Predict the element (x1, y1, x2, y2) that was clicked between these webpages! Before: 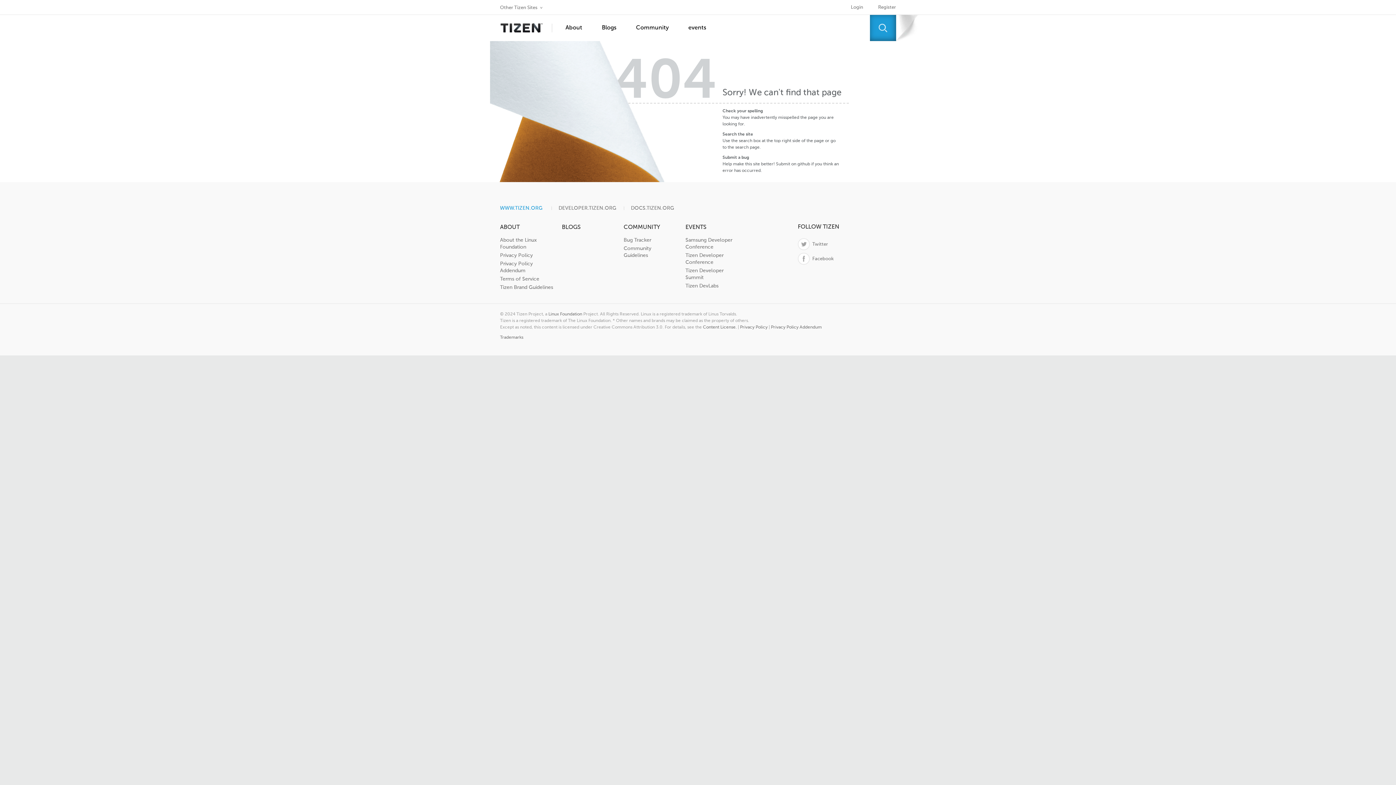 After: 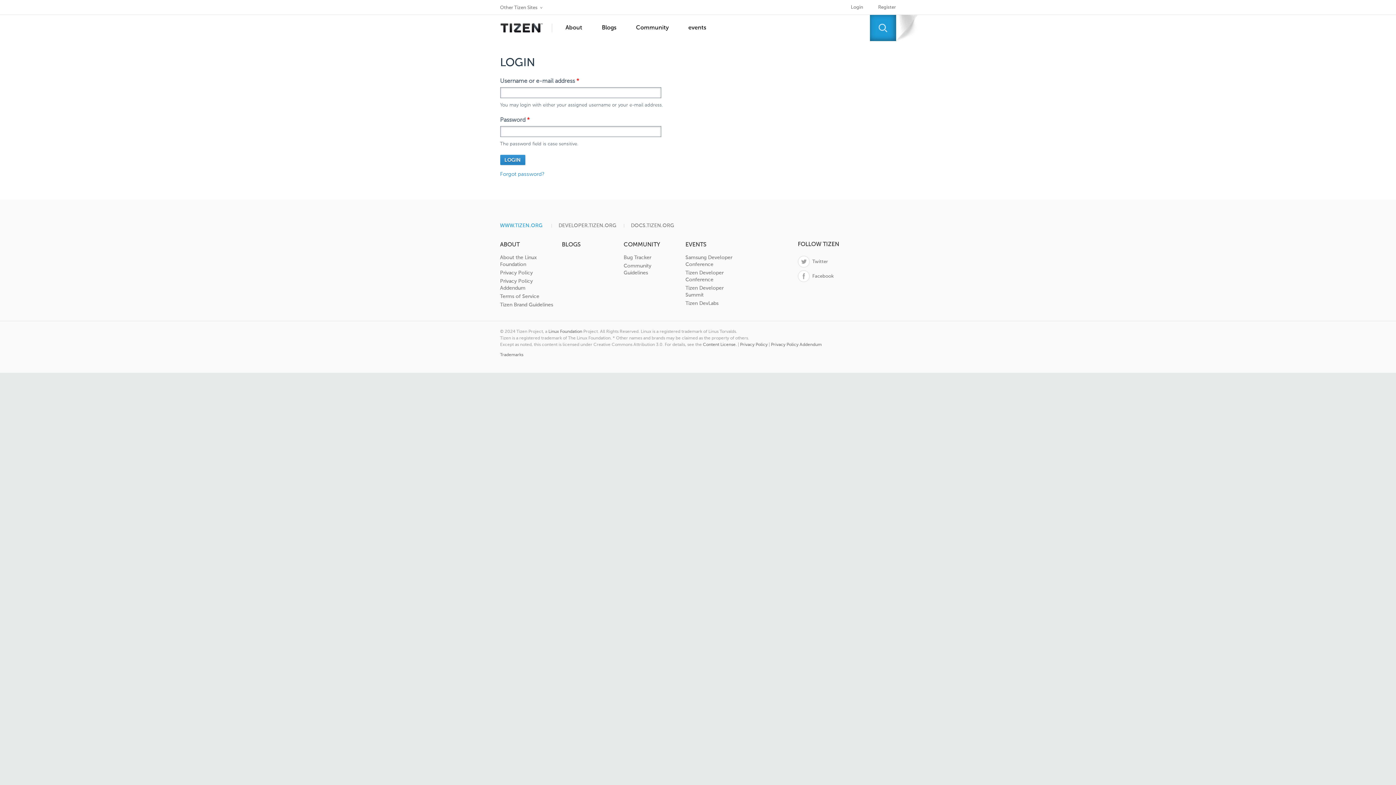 Action: label: Login bbox: (851, 5, 870, 9)